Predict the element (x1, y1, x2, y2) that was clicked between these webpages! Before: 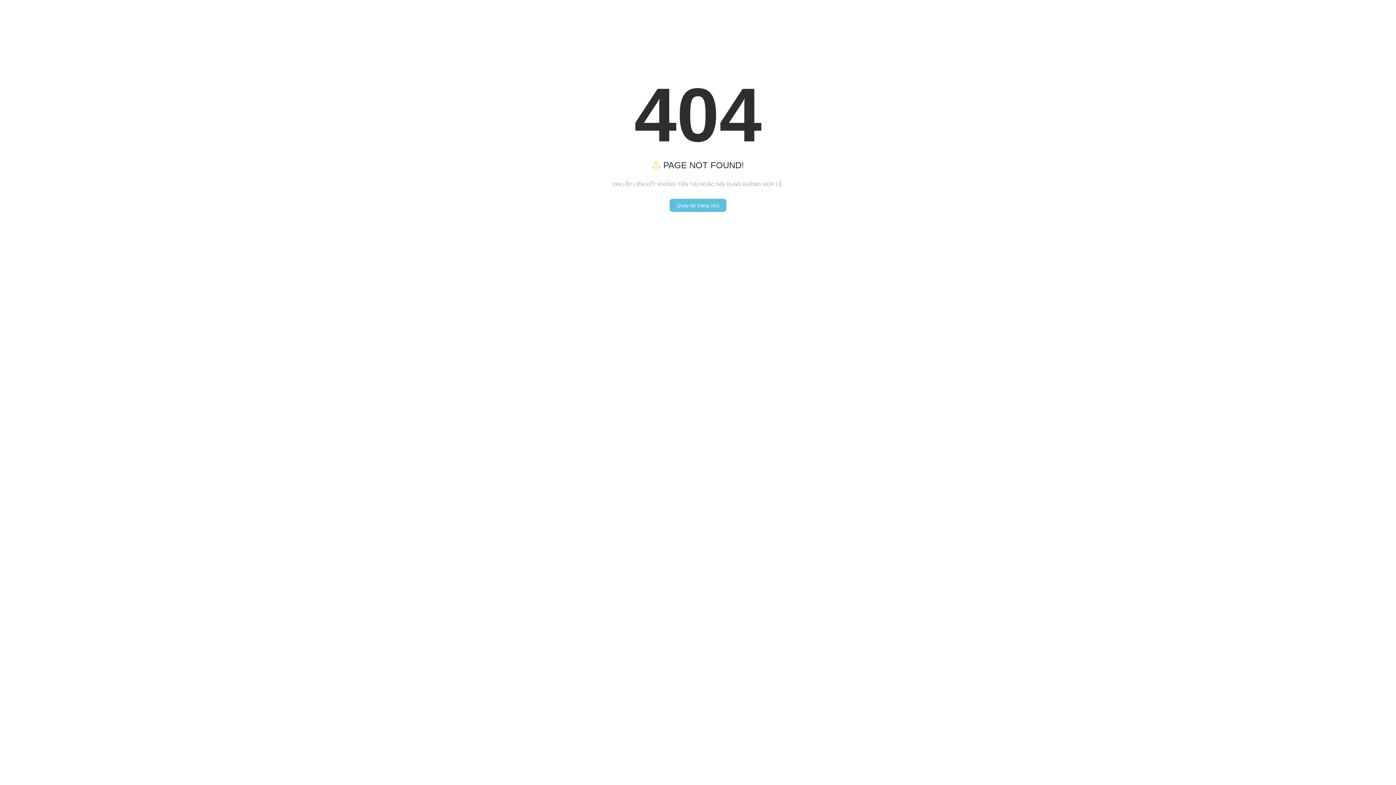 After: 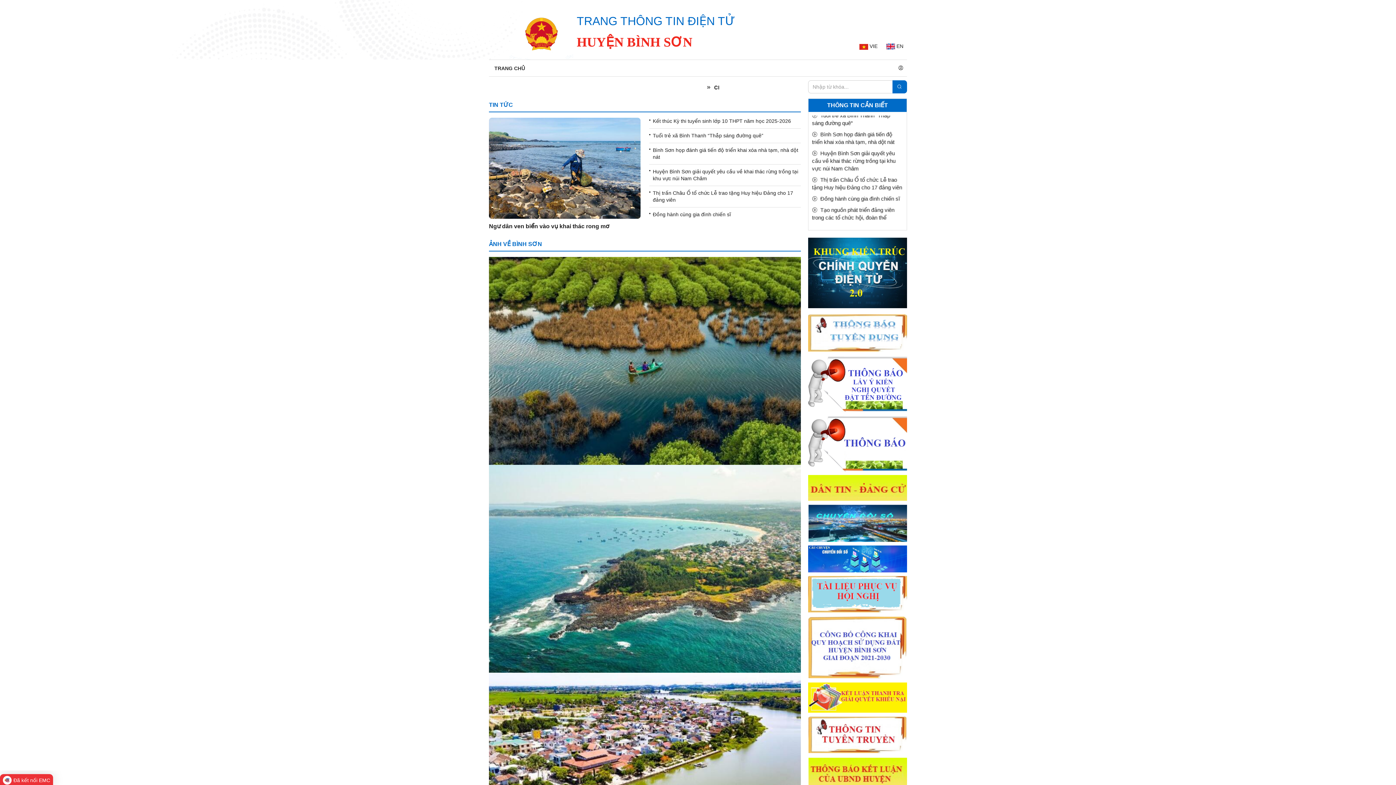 Action: bbox: (669, 198, 726, 212) label: Quay lại trang chủ